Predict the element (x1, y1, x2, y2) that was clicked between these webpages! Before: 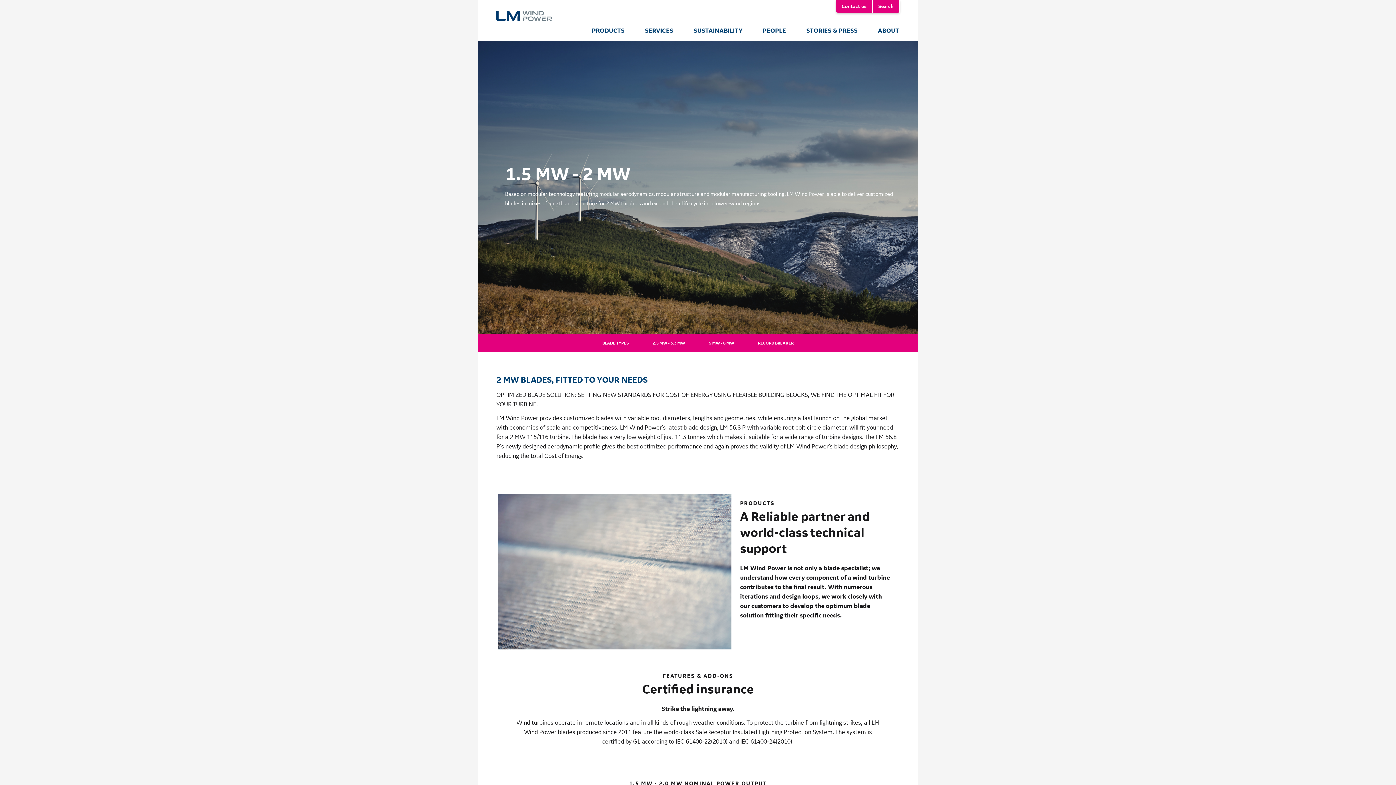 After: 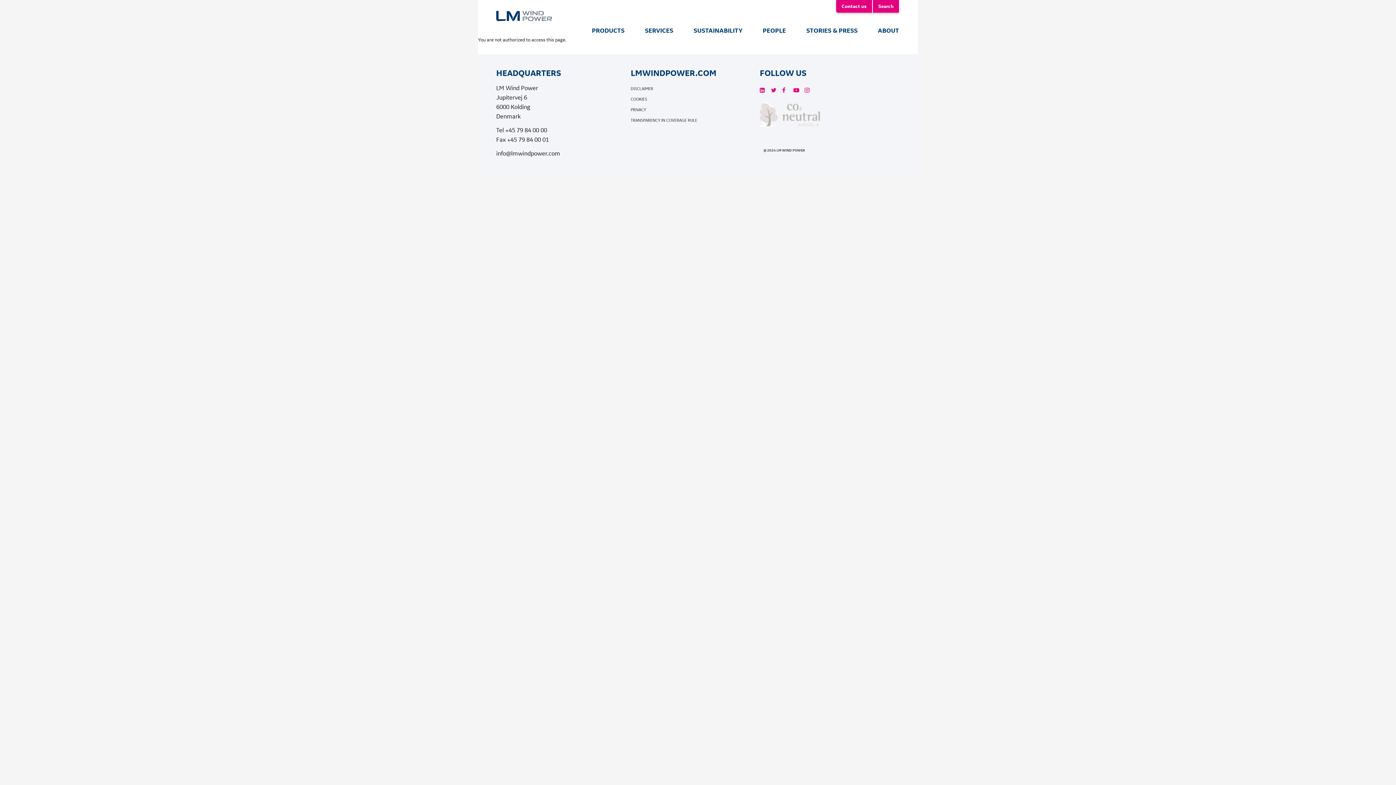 Action: bbox: (709, 334, 734, 352) label: 5 MW - 6 MW